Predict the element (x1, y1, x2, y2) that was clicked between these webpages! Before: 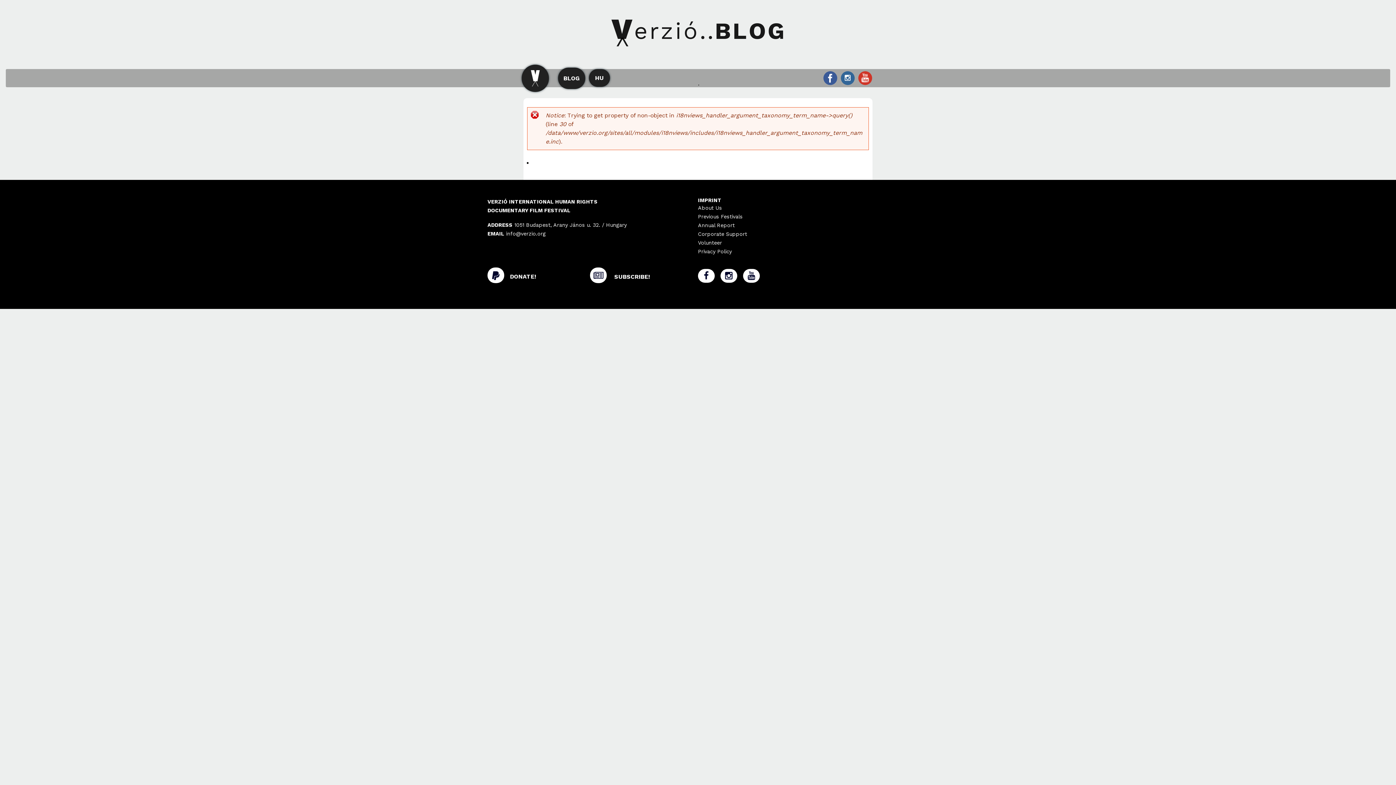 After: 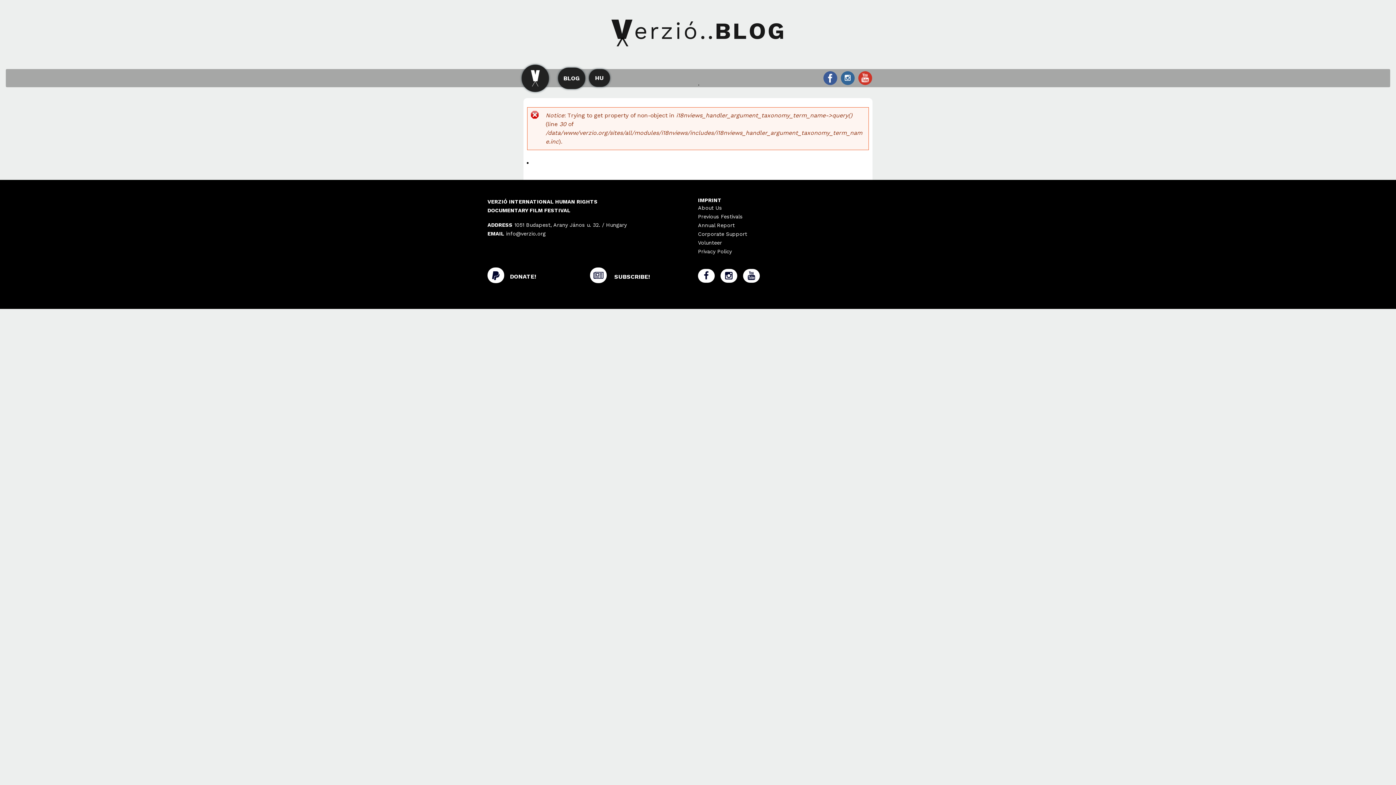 Action: bbox: (839, 79, 856, 86)